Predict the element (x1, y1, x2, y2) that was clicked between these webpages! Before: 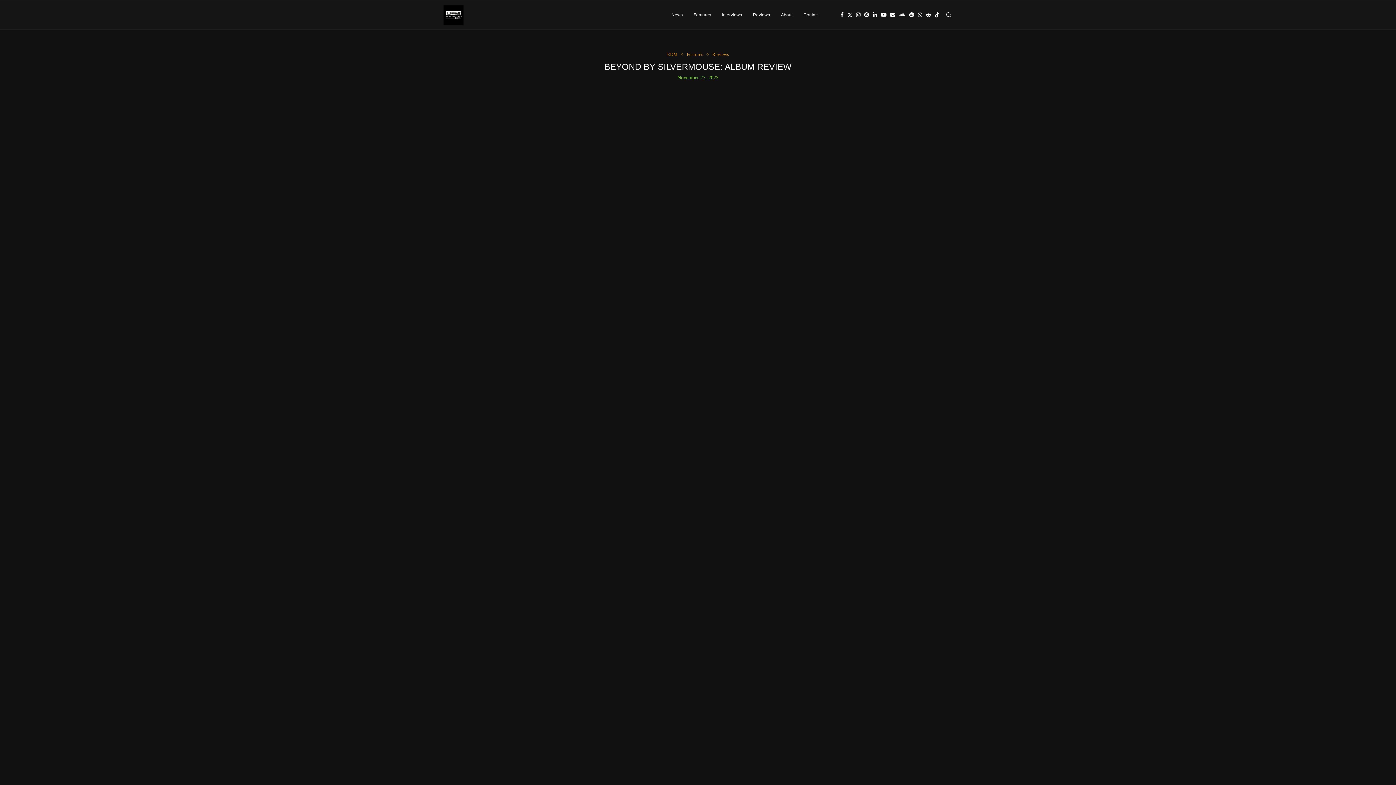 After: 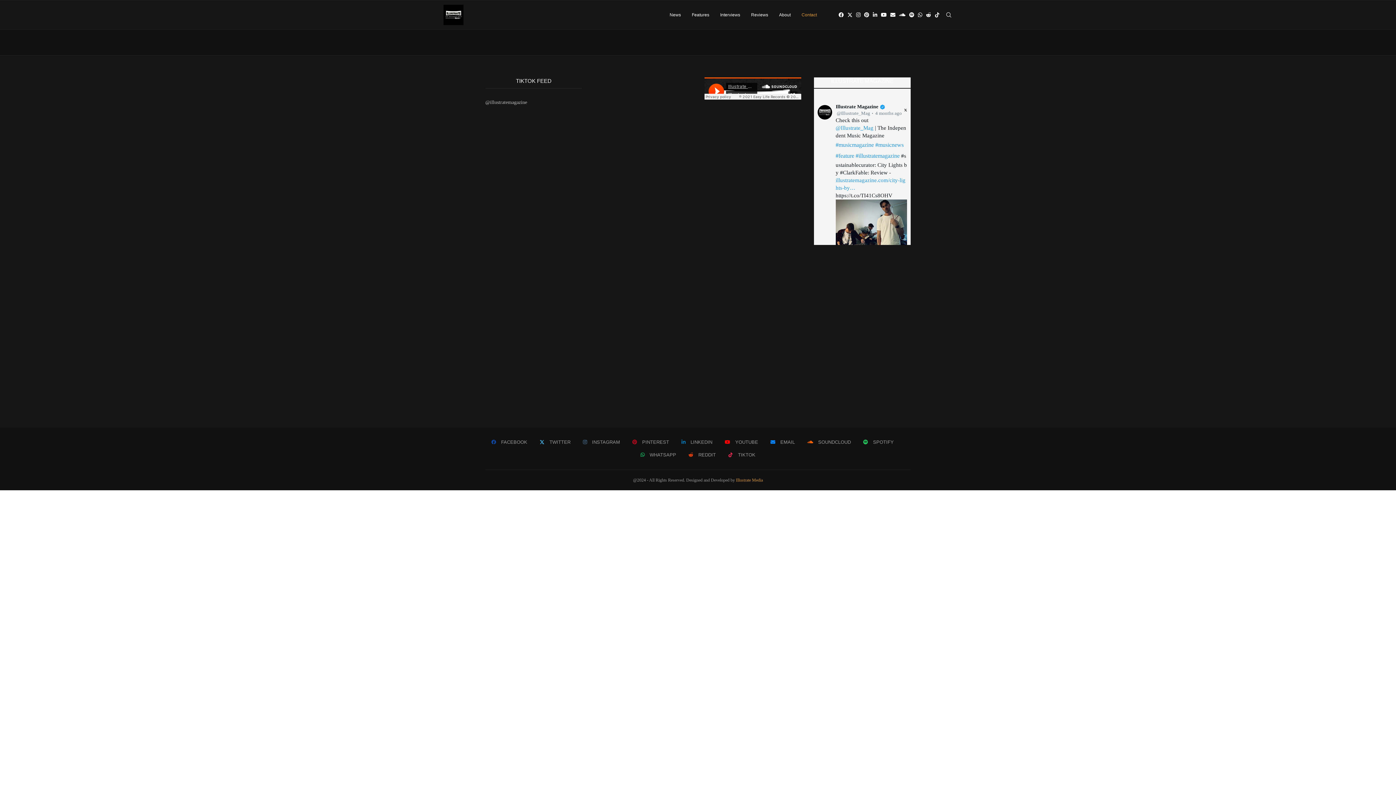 Action: label: Contact bbox: (803, 0, 818, 29)